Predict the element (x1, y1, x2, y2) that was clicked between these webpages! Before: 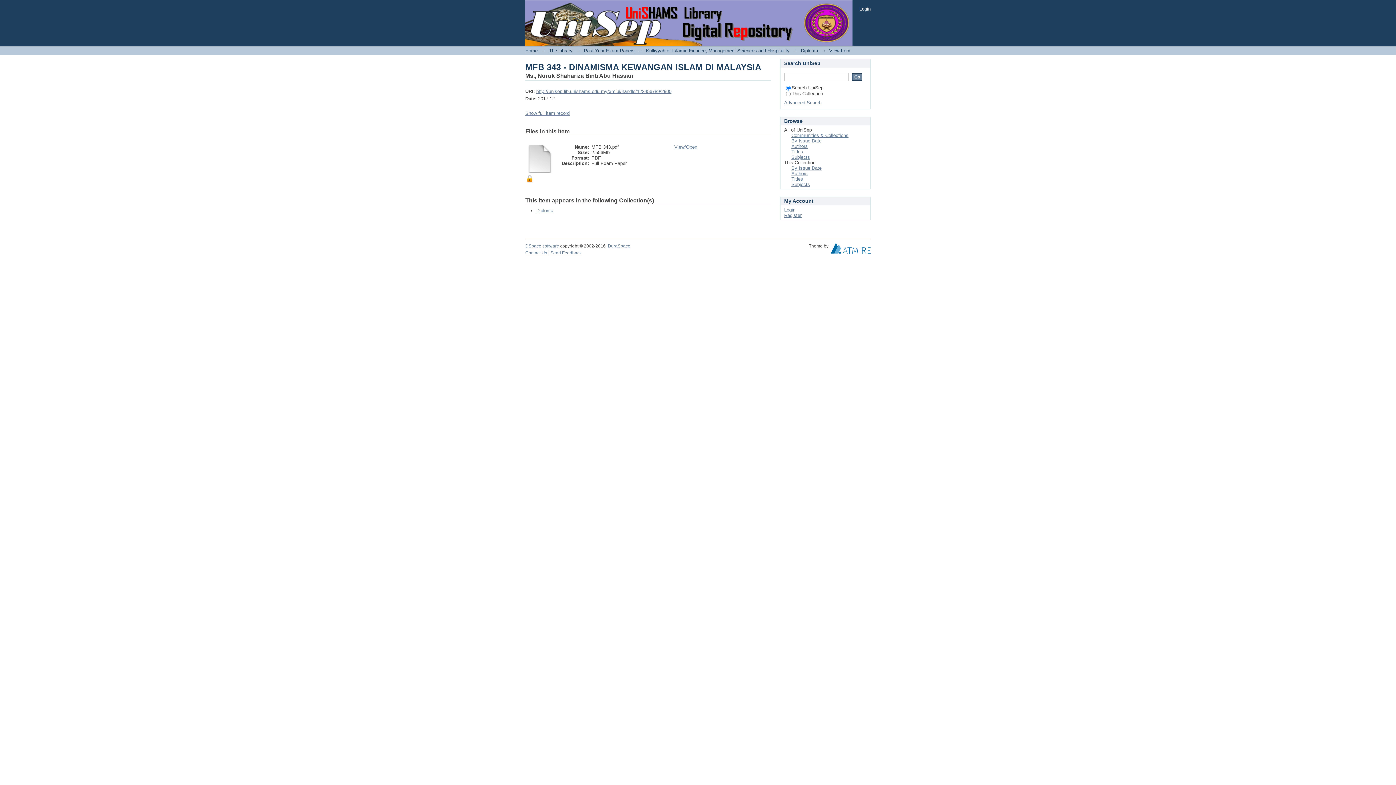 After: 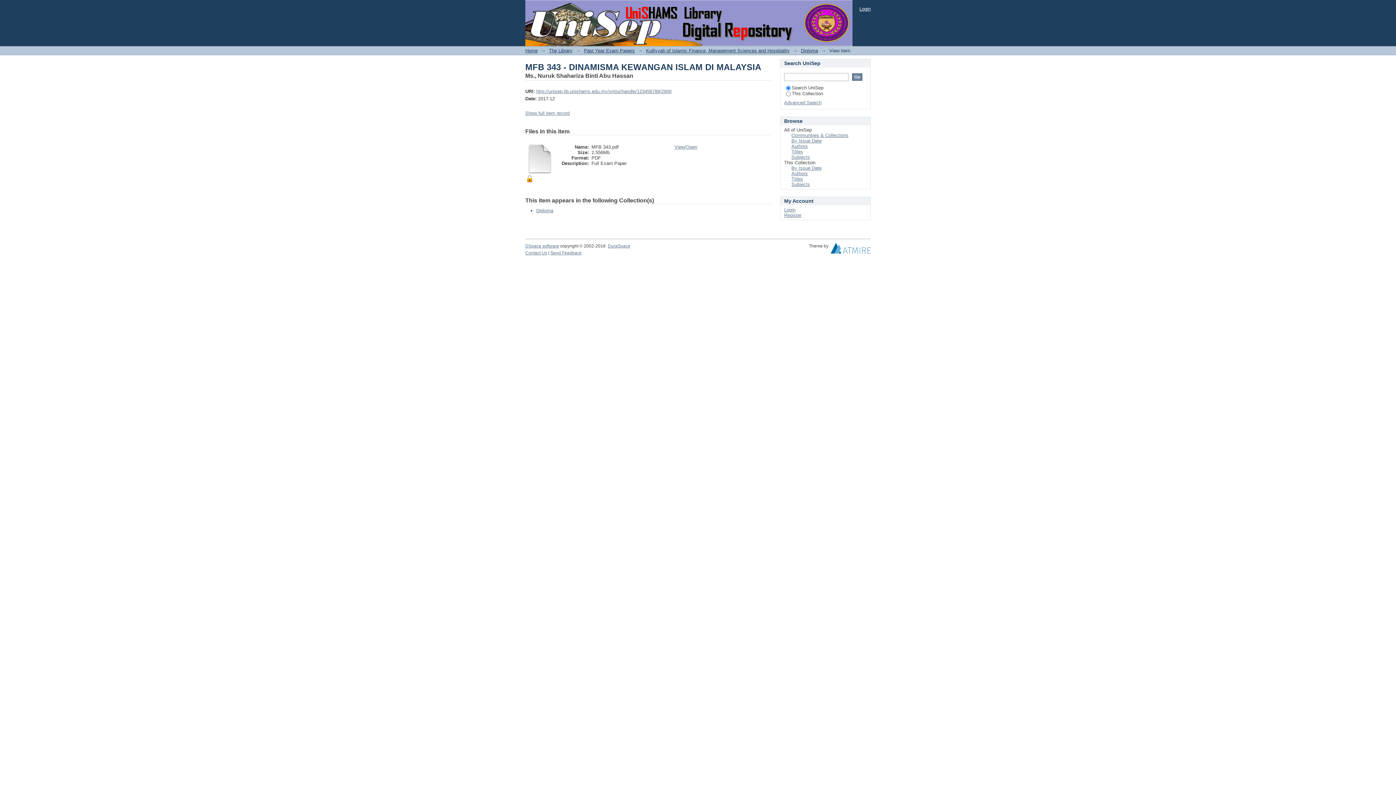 Action: bbox: (830, 247, 870, 252) label:  